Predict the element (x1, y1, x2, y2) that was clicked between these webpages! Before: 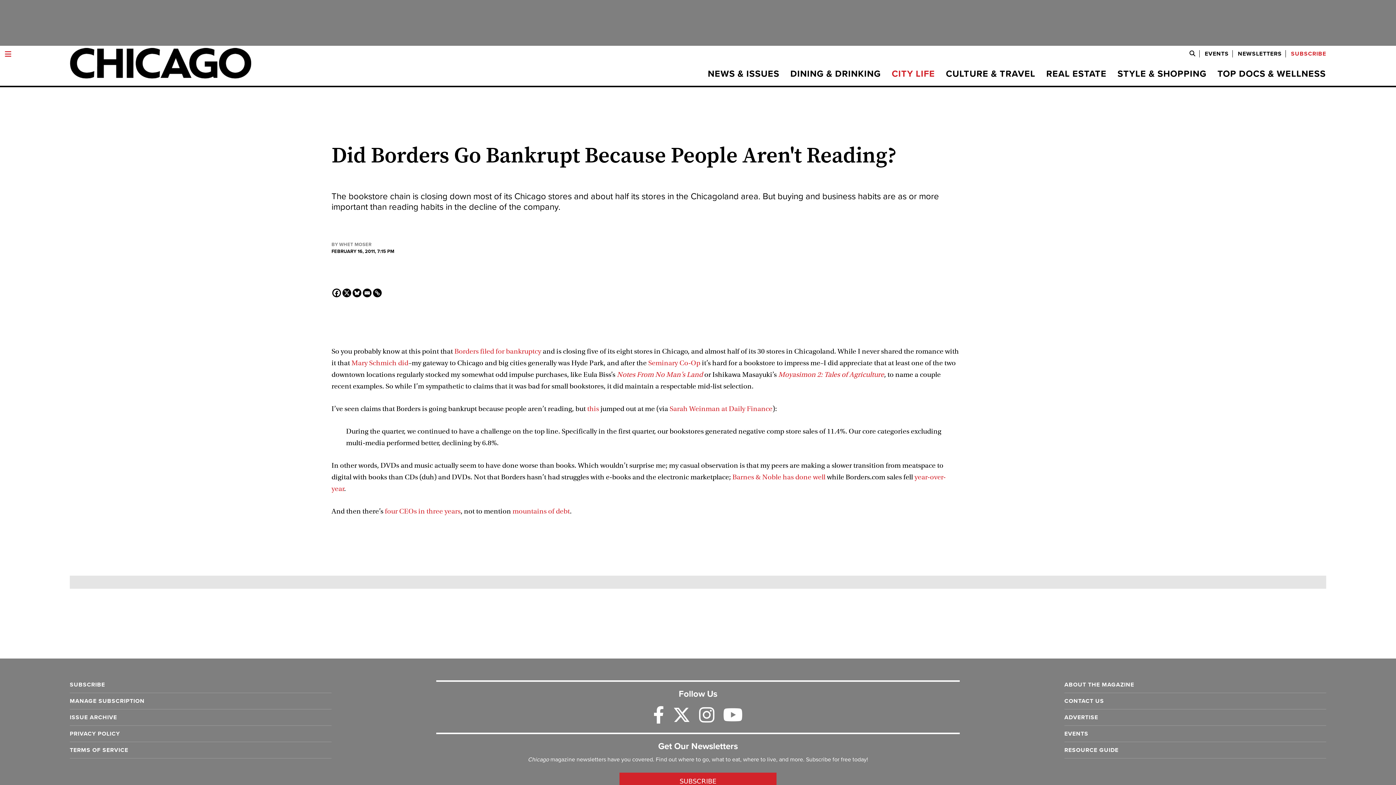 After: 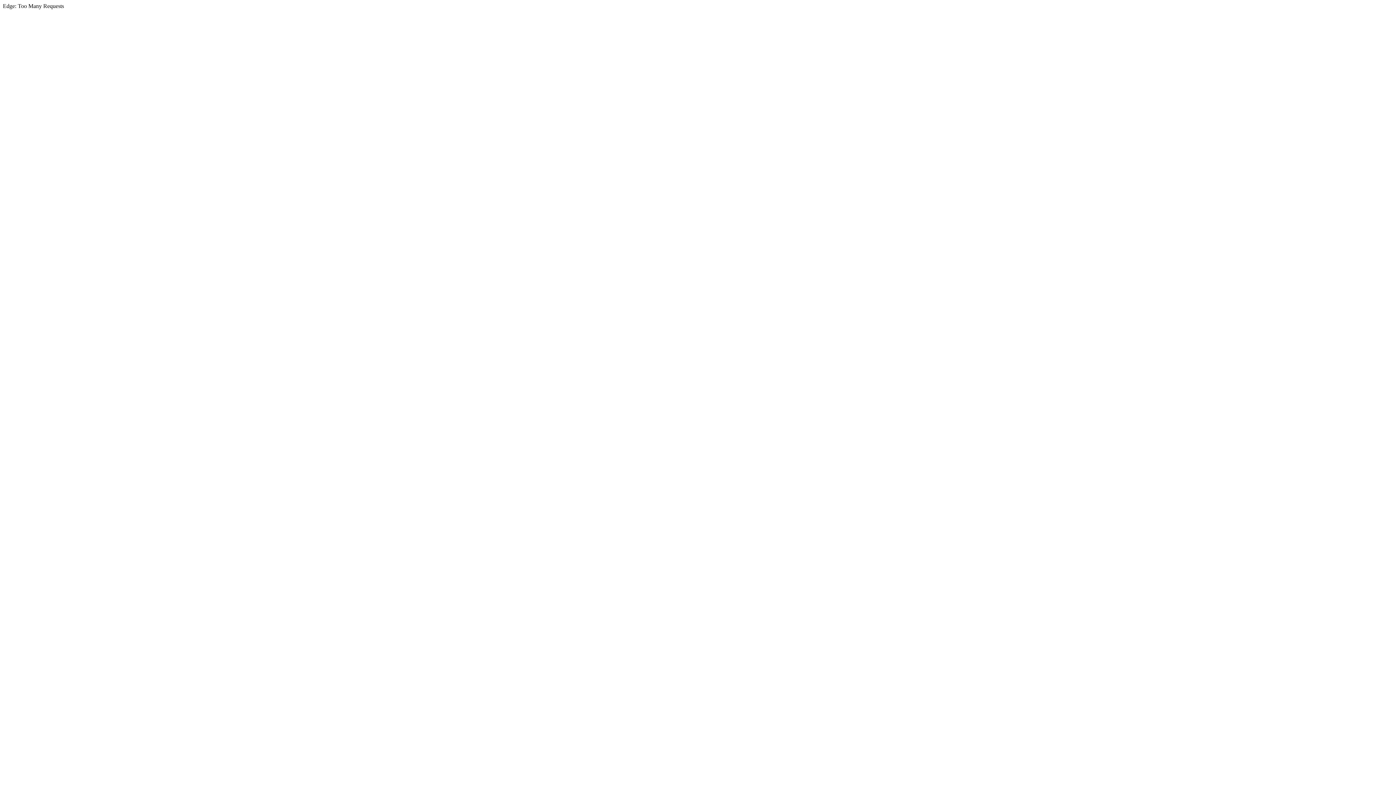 Action: label: Barnes & Noble has done well bbox: (732, 473, 825, 481)